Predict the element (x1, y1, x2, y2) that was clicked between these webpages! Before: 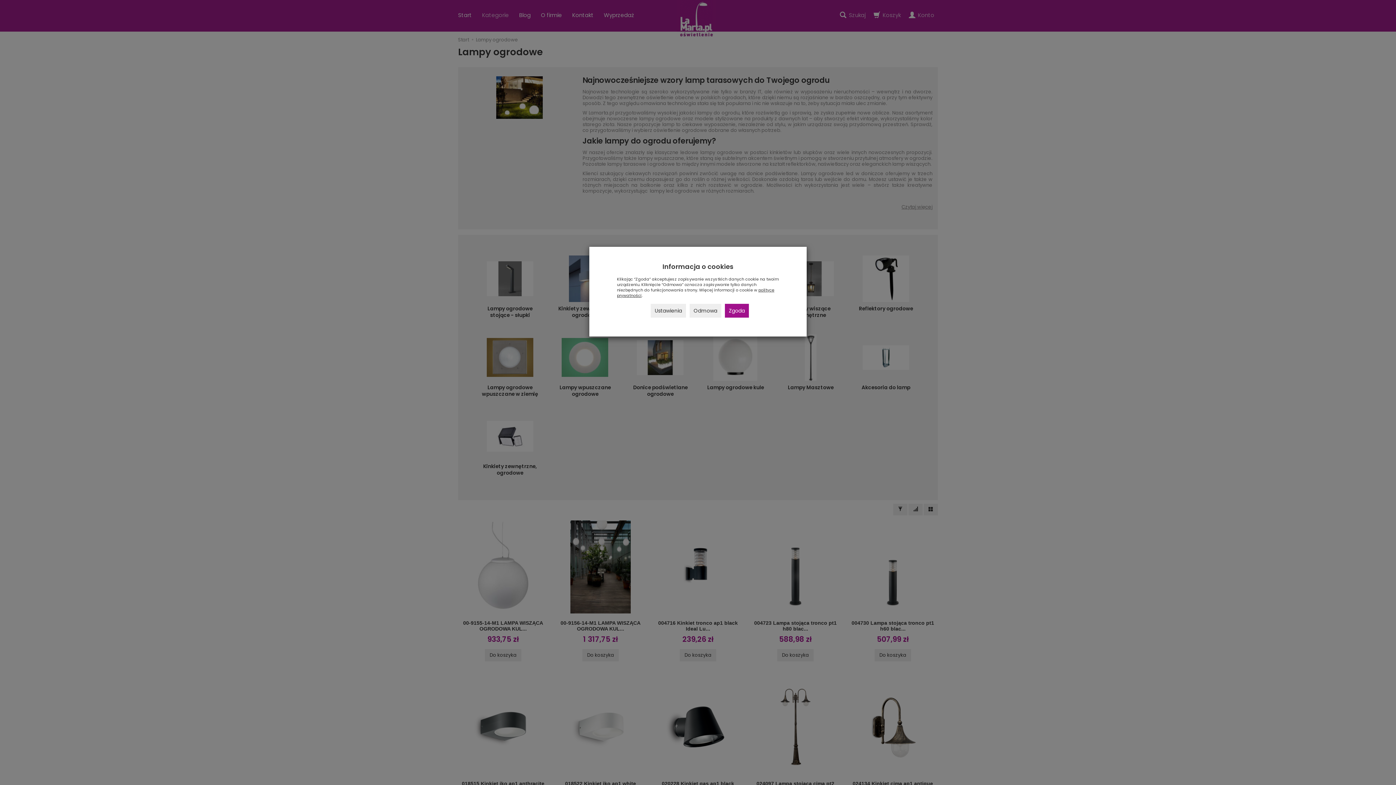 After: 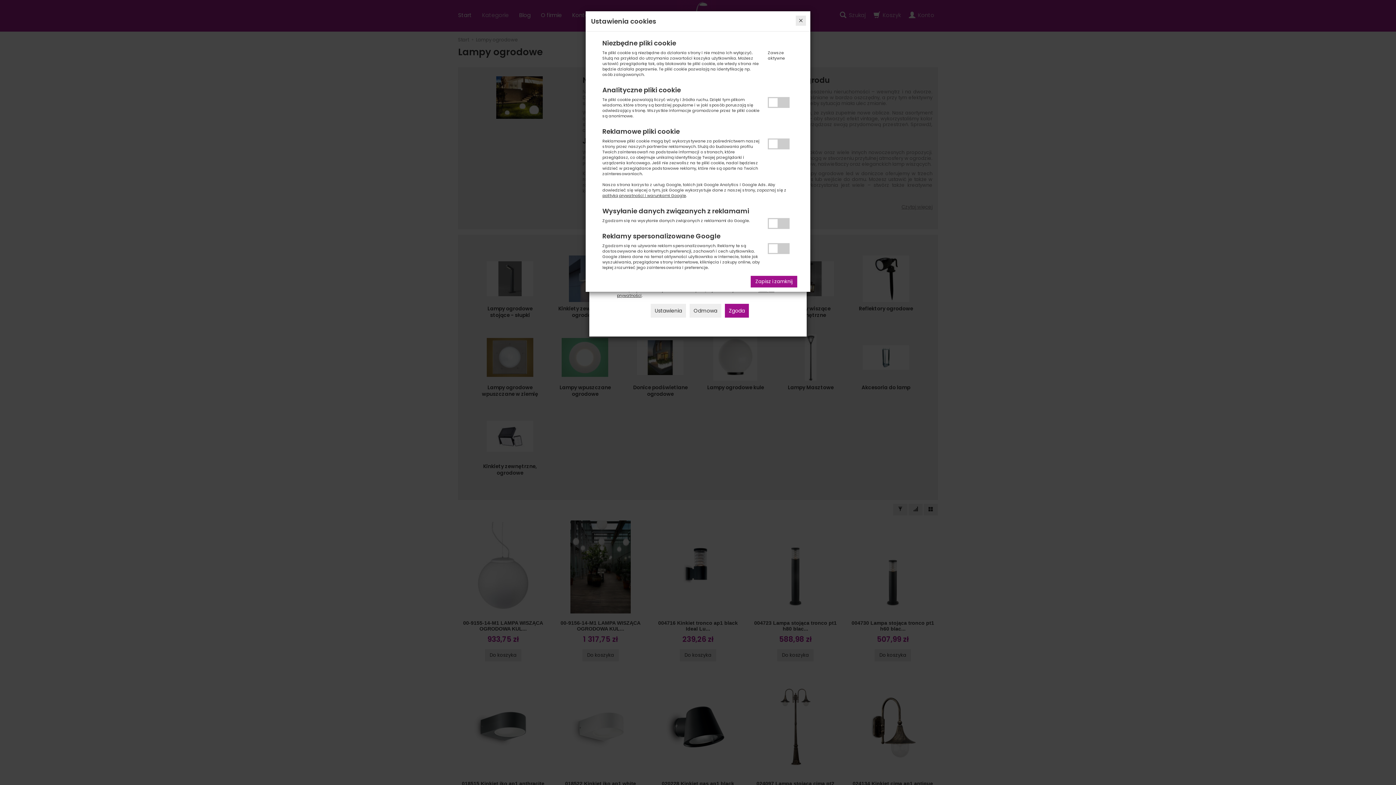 Action: label: Ustawienia bbox: (650, 304, 686, 317)